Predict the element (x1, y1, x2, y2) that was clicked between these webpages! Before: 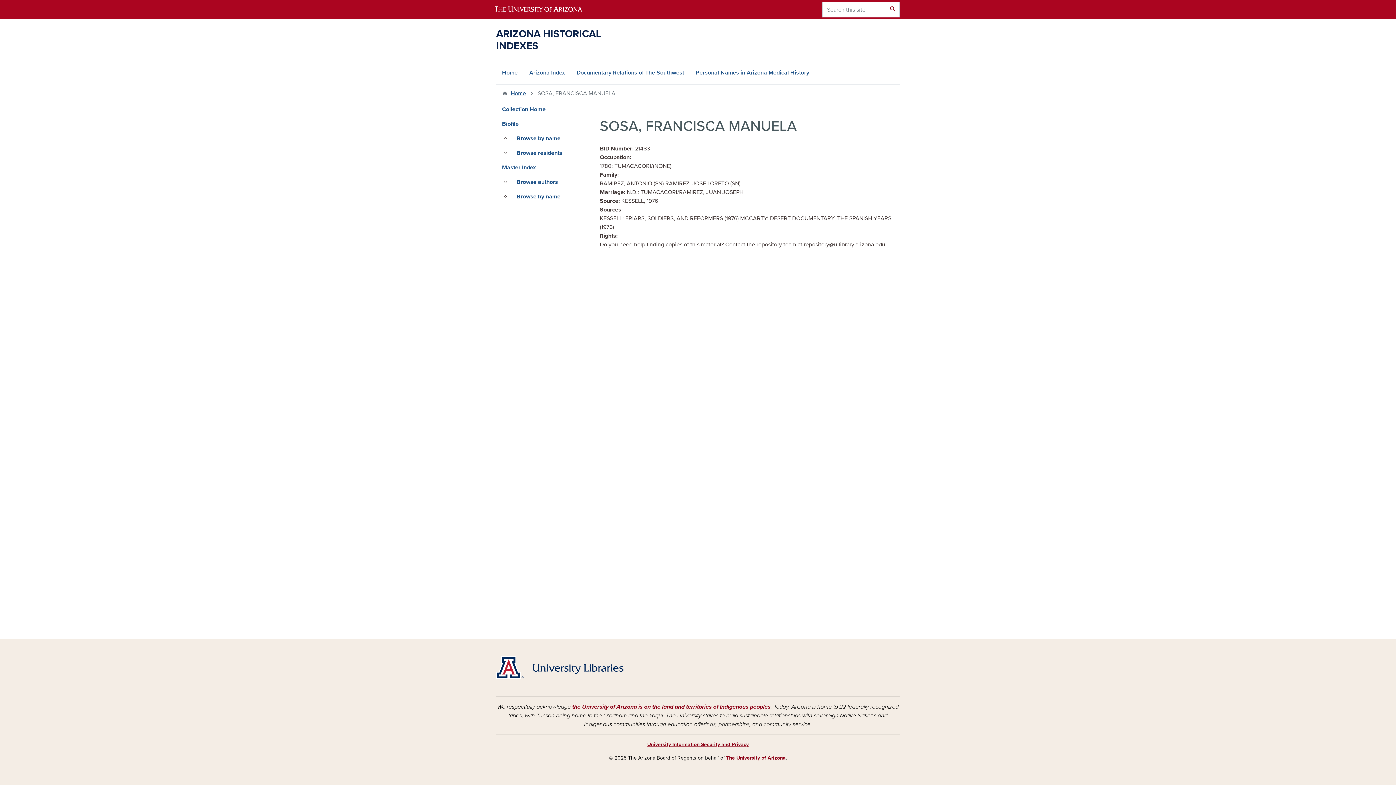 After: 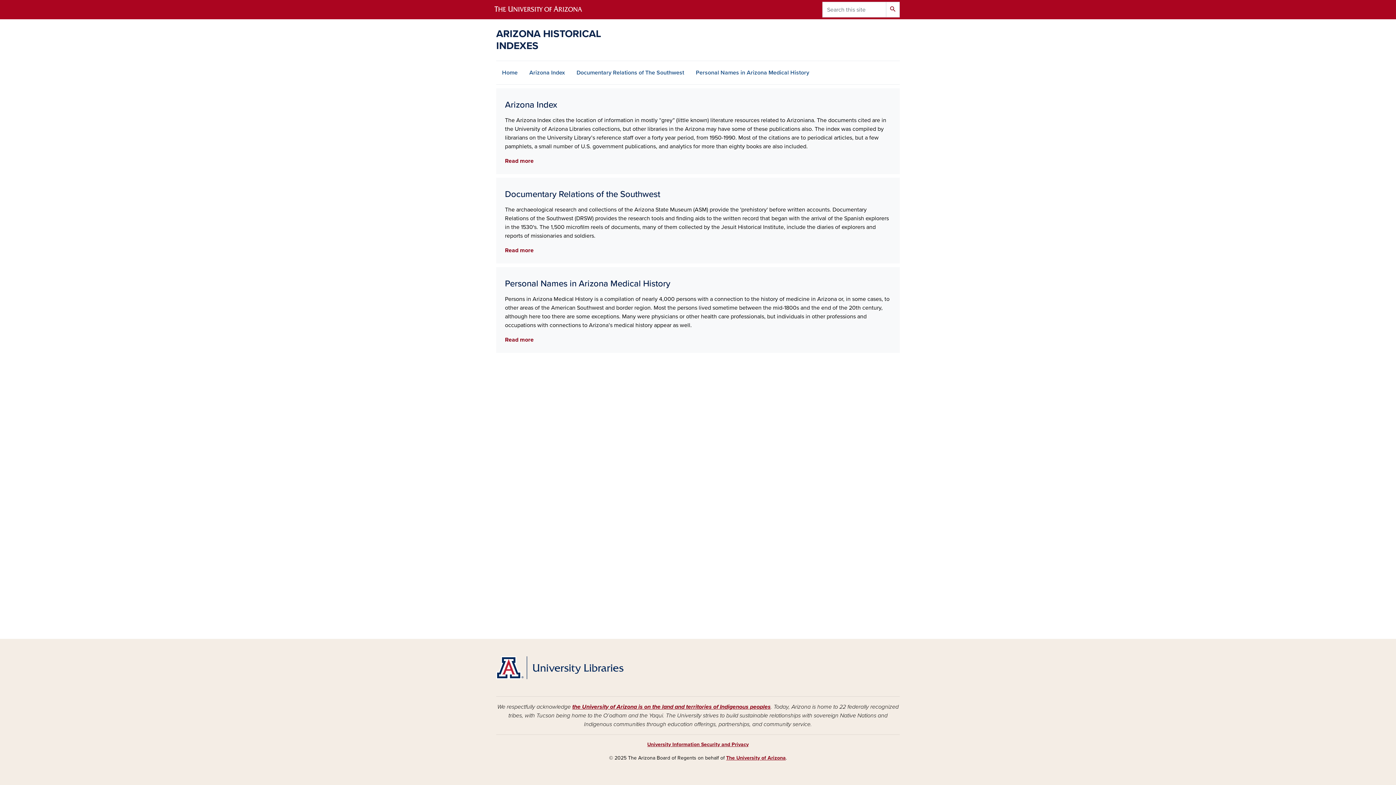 Action: bbox: (510, 89, 526, 97) label: Home